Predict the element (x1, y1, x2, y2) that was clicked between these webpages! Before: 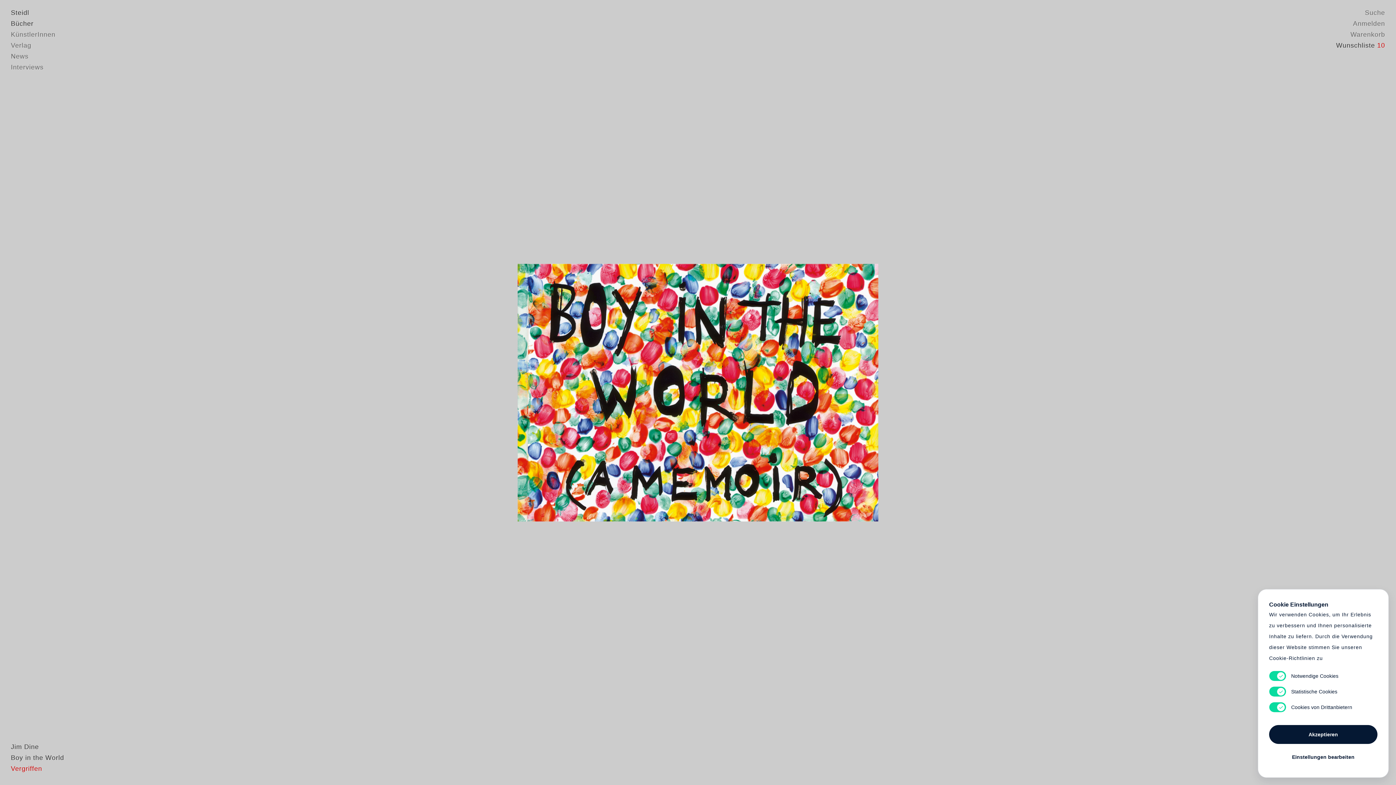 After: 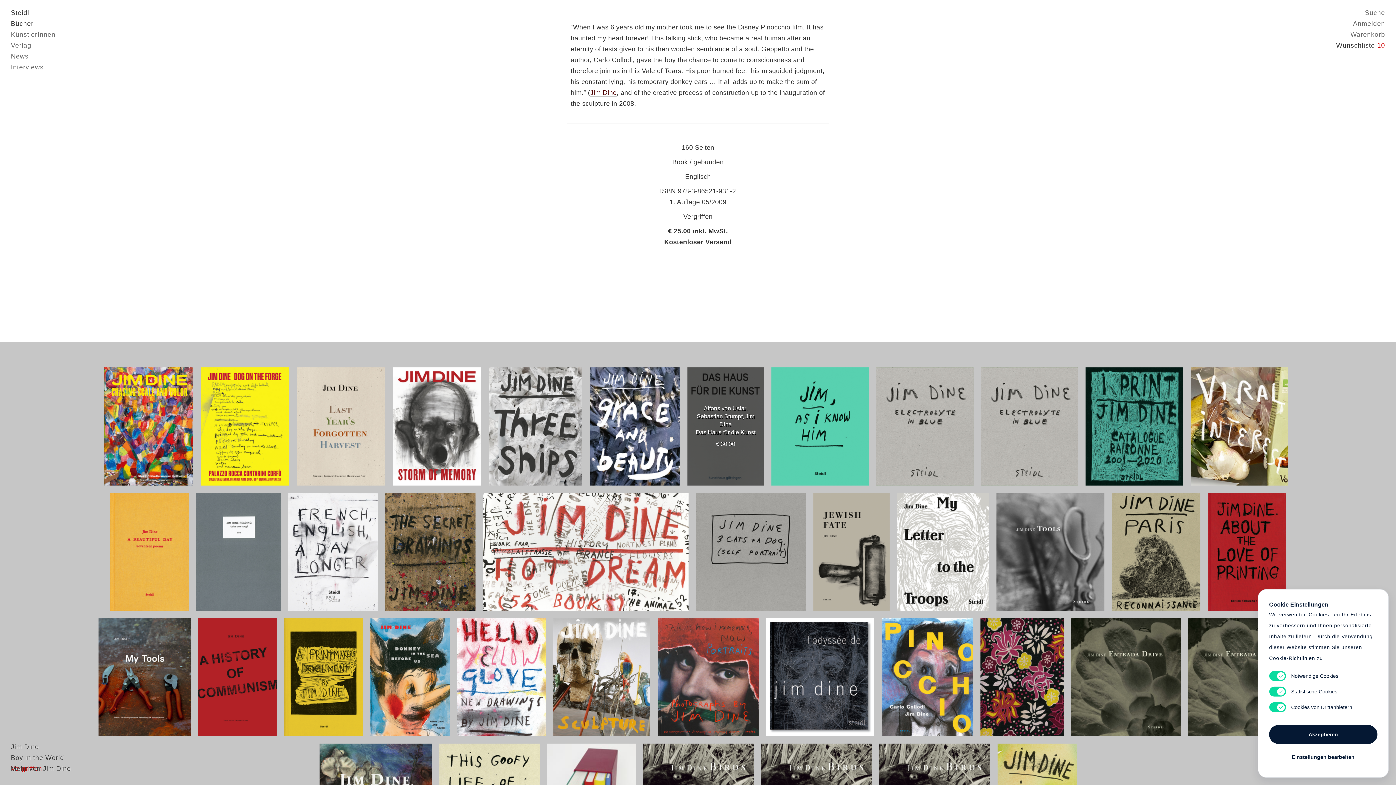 Action: bbox: (676, 370, 720, 414) label: Cart